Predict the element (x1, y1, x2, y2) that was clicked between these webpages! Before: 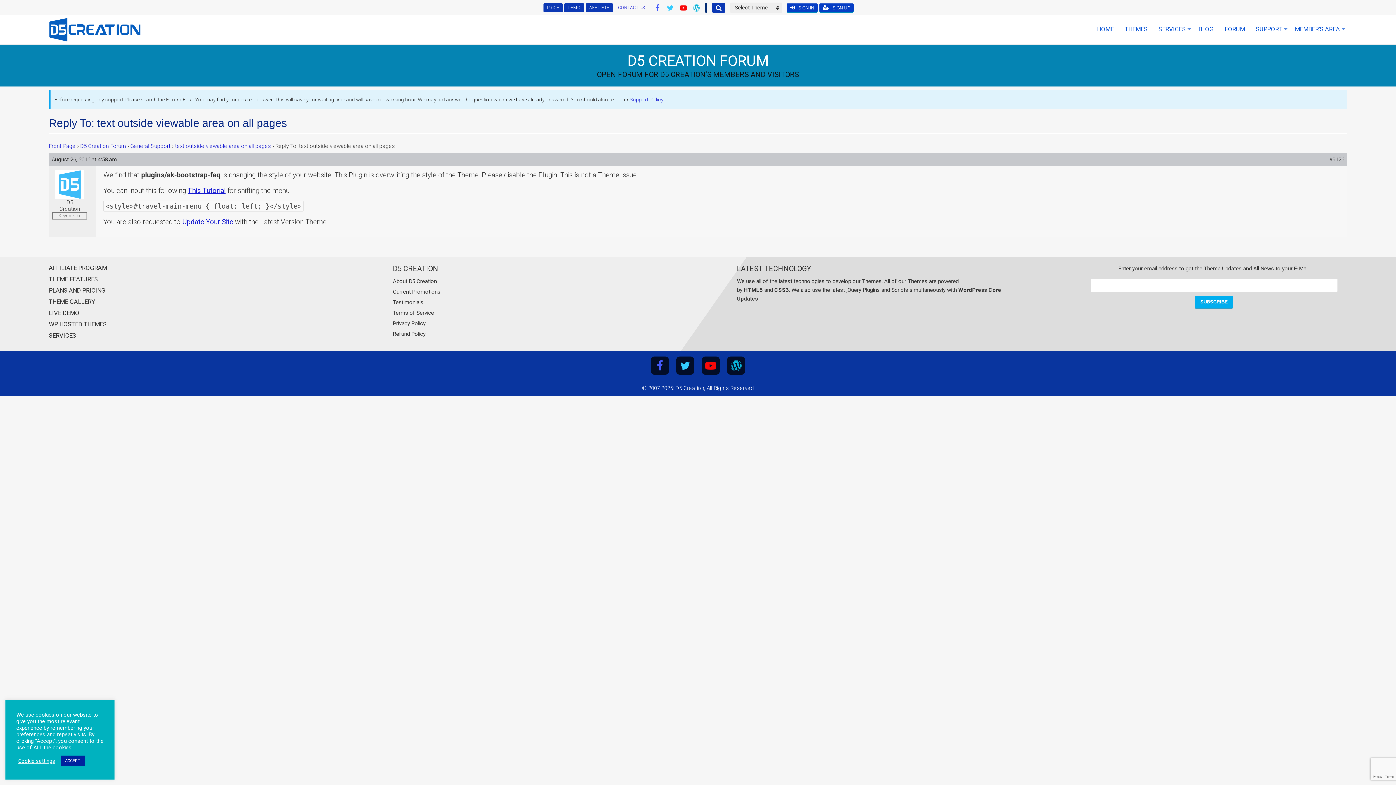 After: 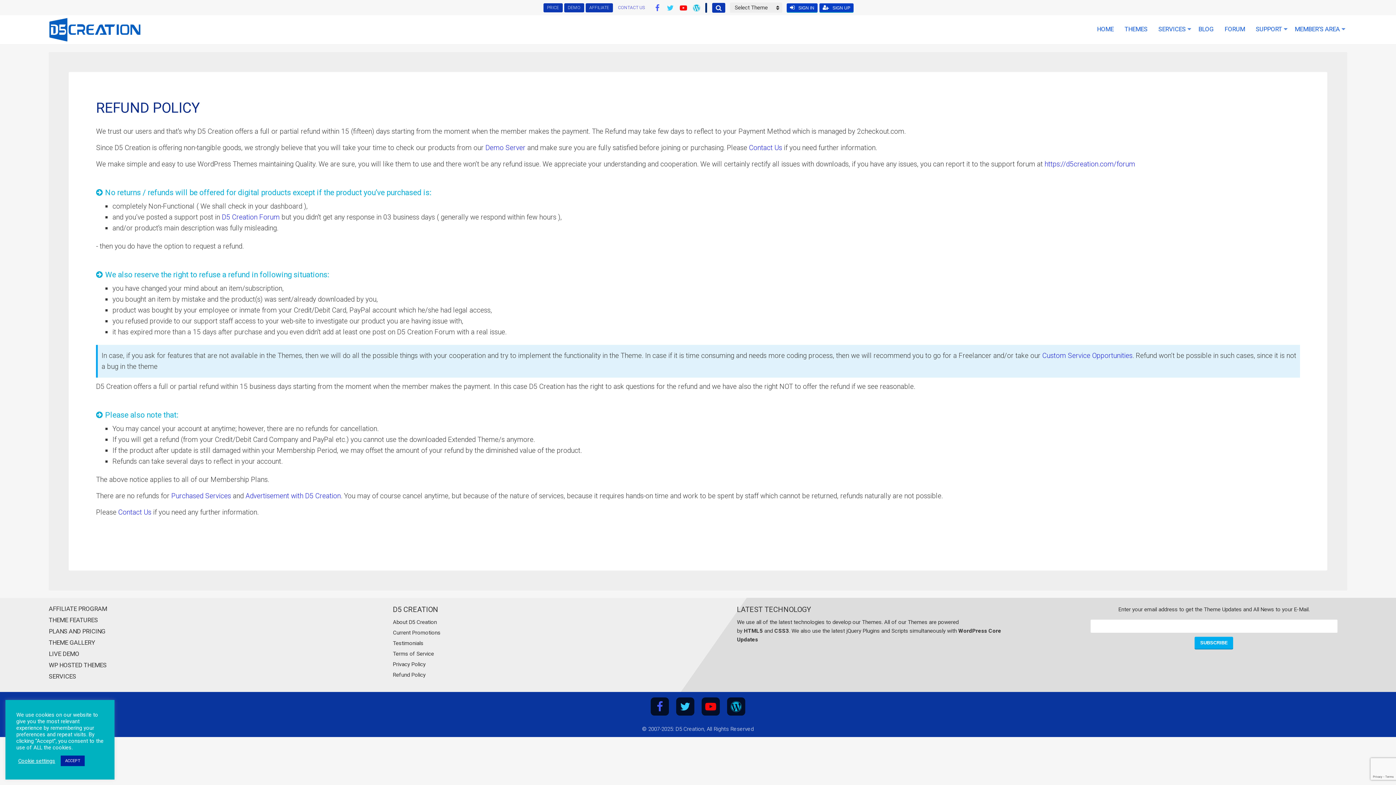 Action: label: Refund Policy bbox: (393, 331, 425, 337)